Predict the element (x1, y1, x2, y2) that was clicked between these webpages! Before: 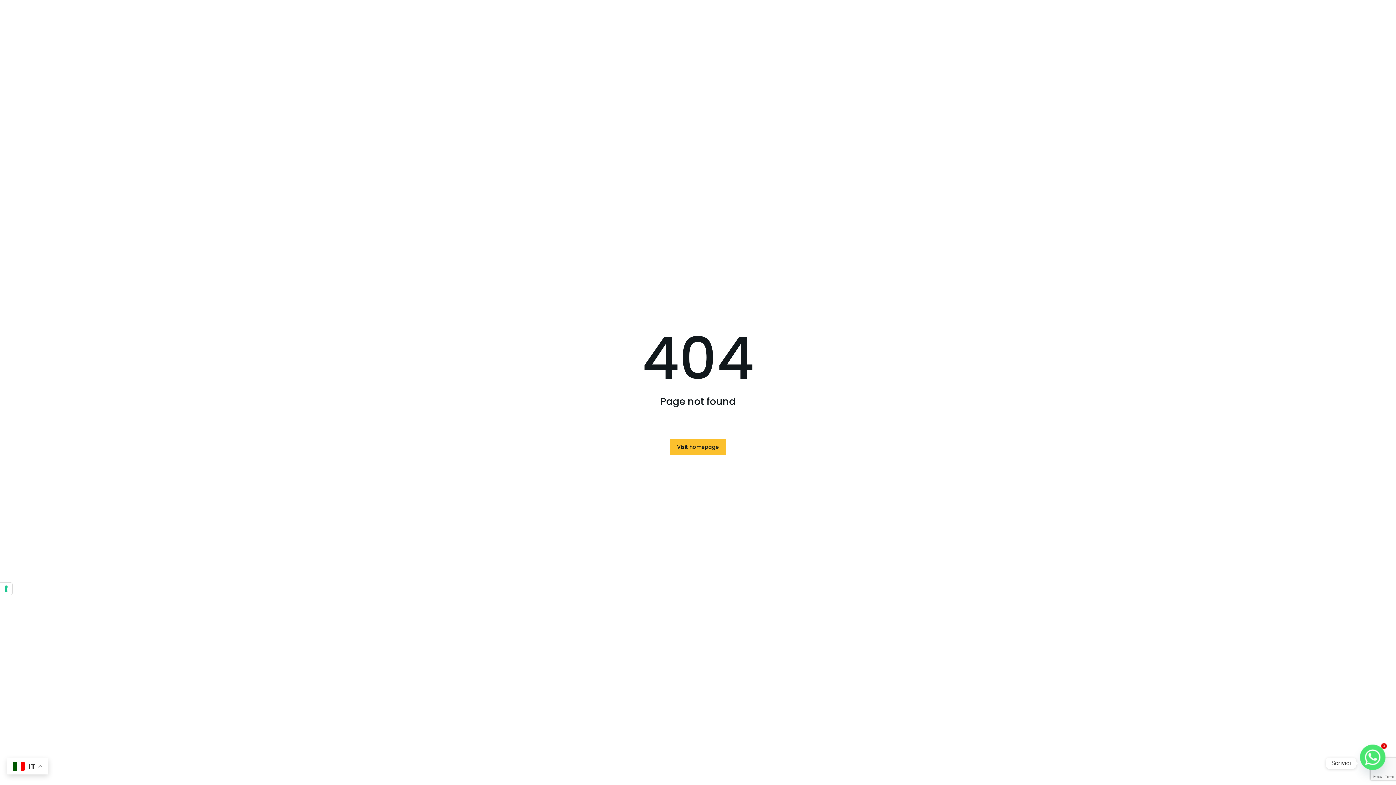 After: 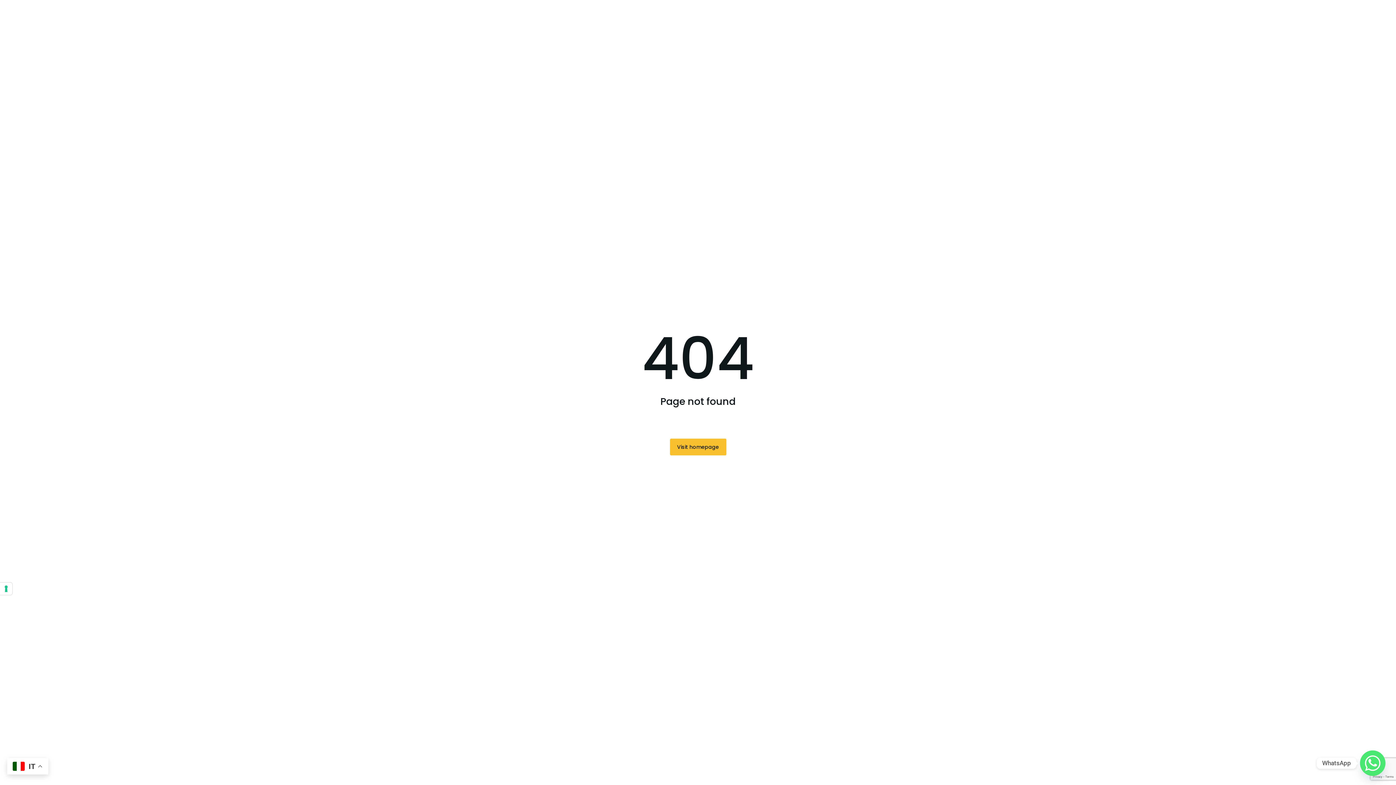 Action: bbox: (1360, 750, 1385, 776) label: Whatsapp